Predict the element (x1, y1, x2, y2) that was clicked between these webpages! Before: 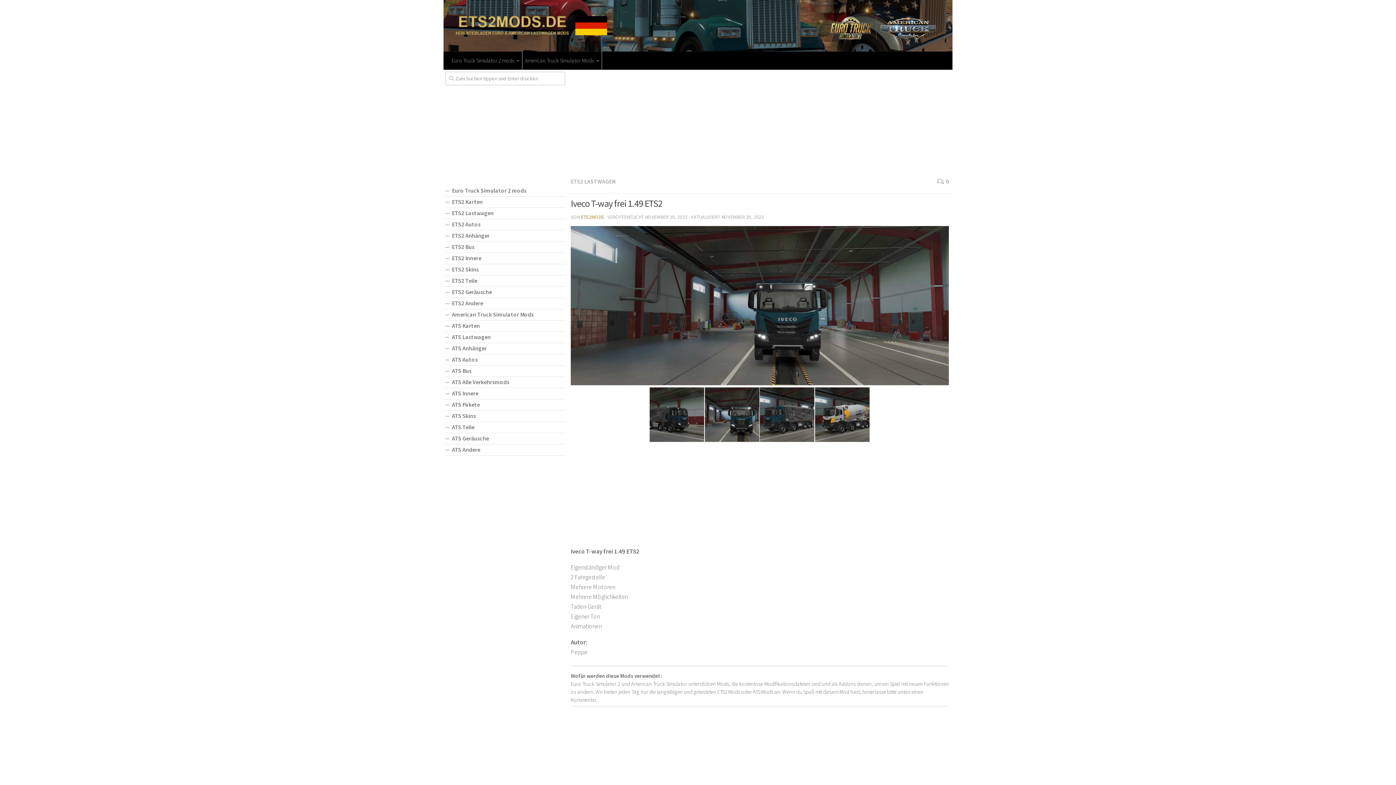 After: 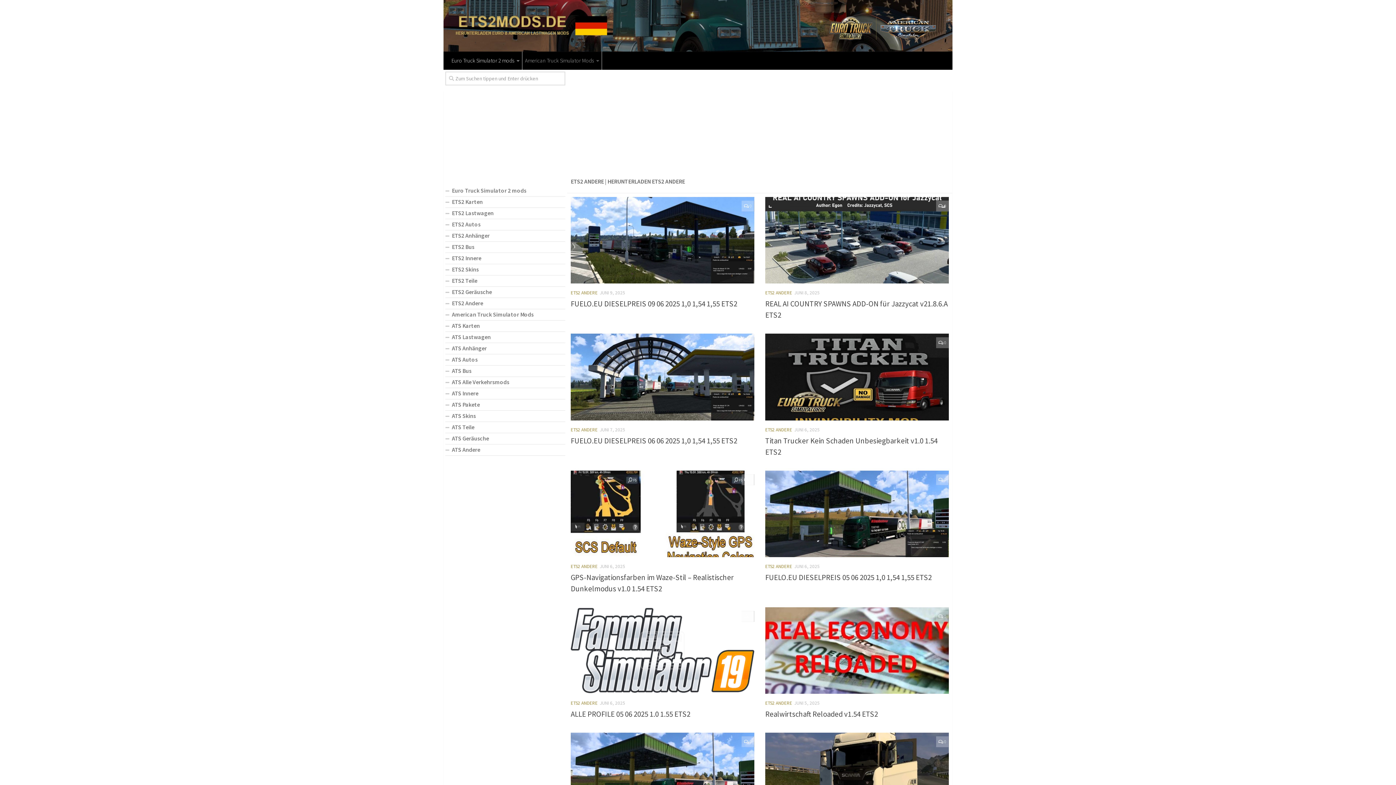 Action: label: ETS2 Andere bbox: (445, 298, 565, 309)